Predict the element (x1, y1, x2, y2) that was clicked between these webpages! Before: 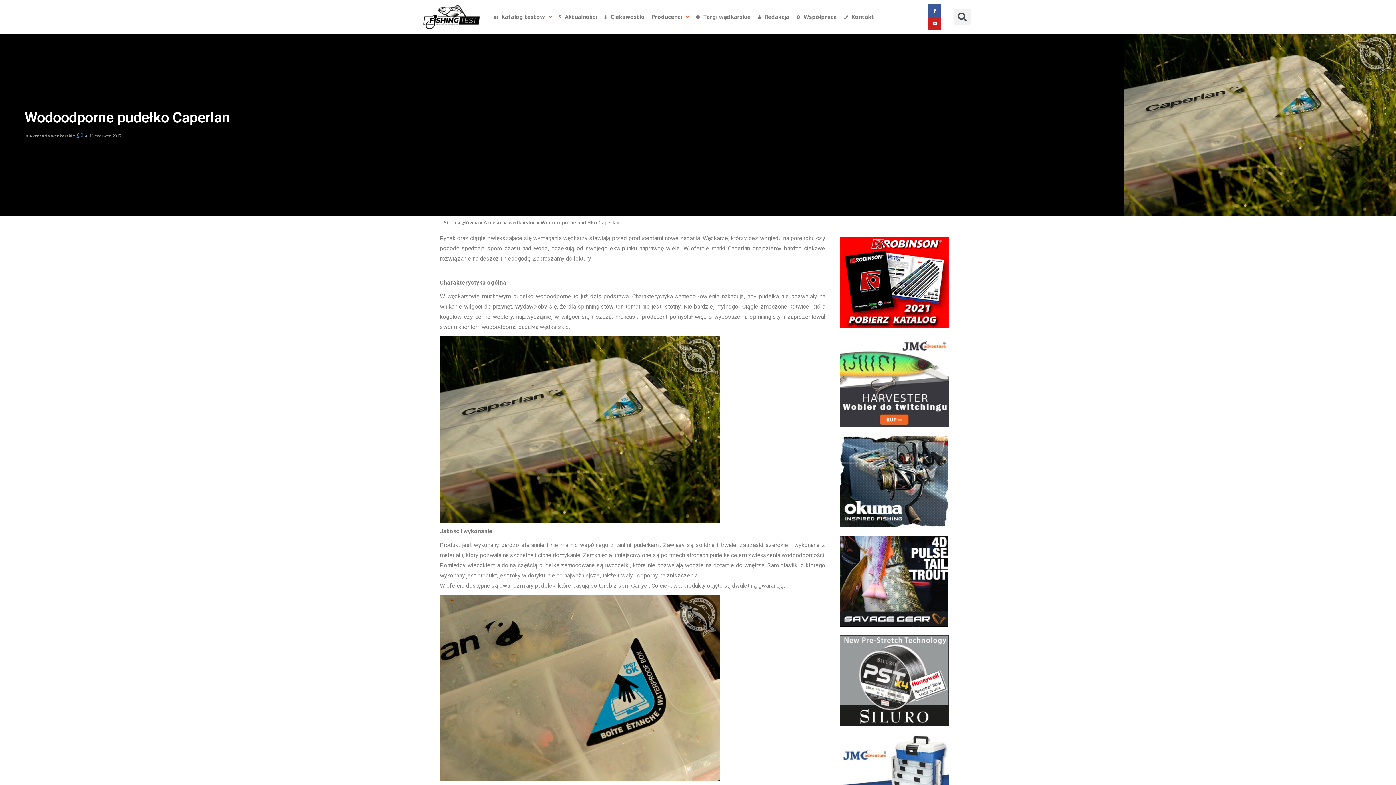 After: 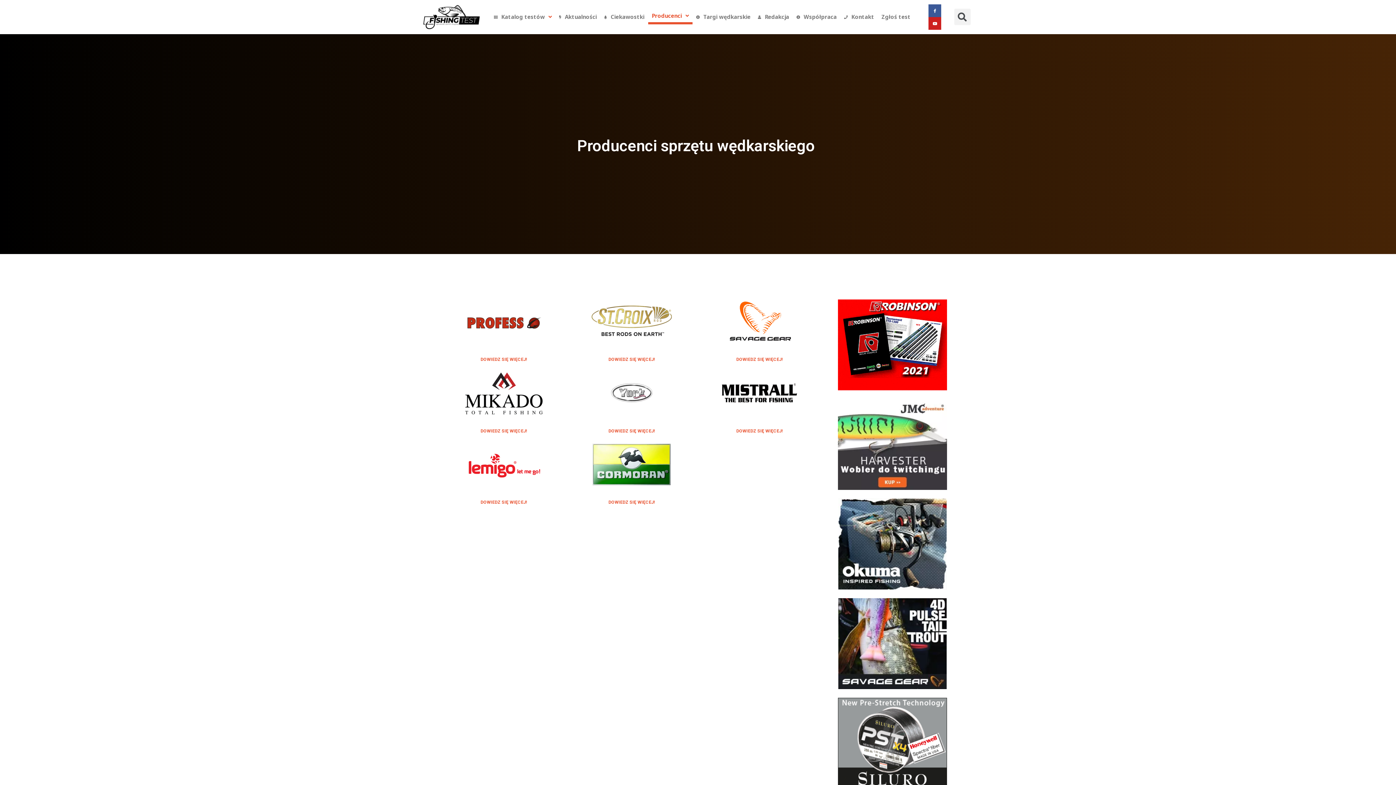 Action: bbox: (648, 10, 692, 23) label: Producenci